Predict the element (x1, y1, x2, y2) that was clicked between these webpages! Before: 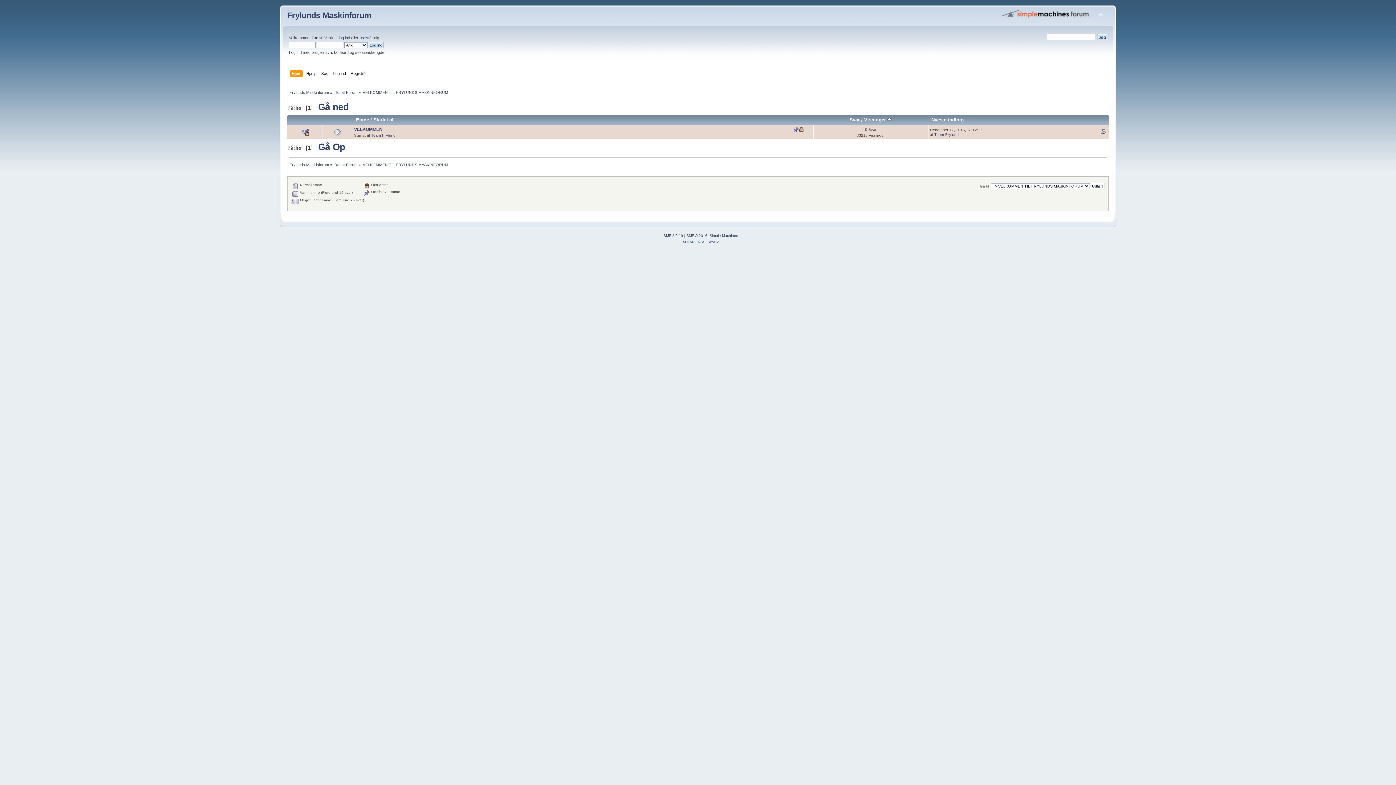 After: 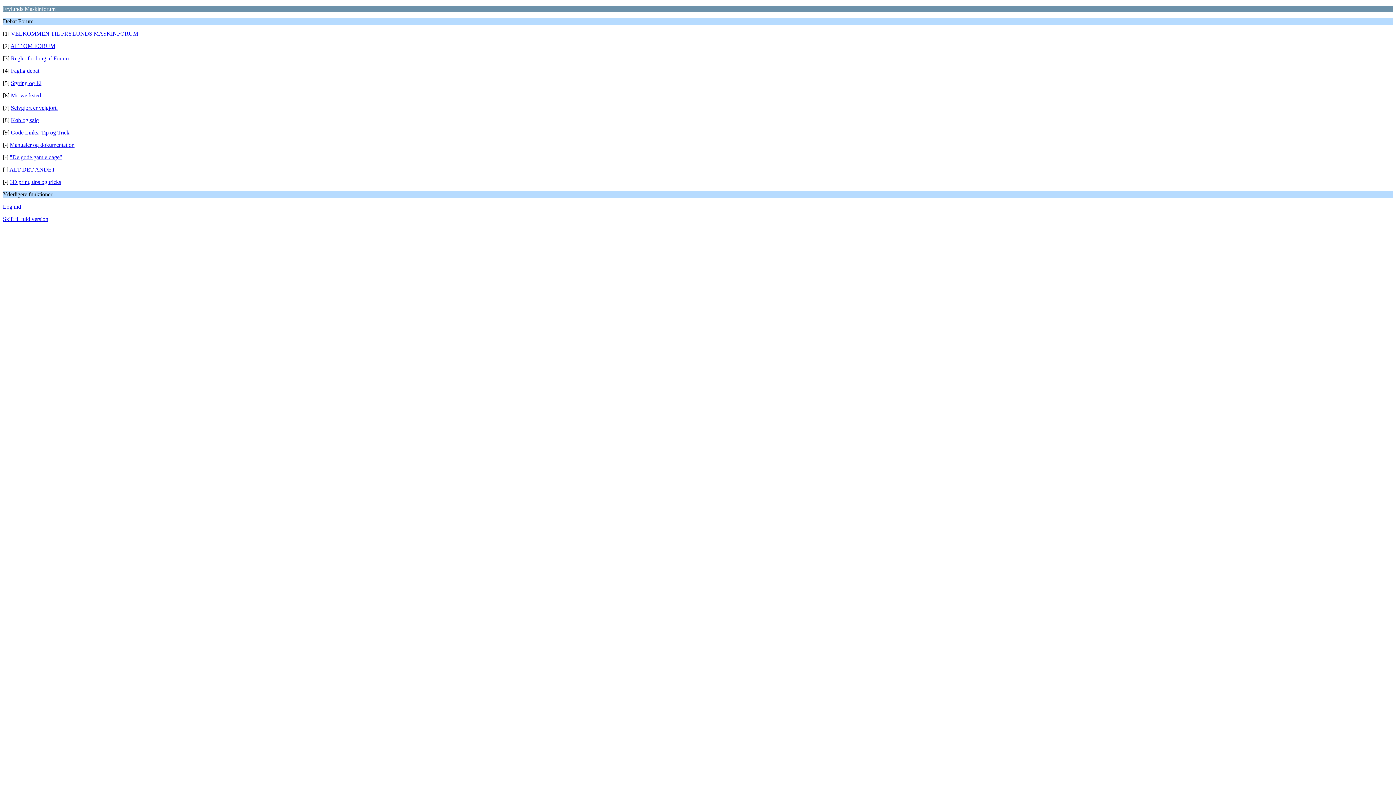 Action: bbox: (708, 239, 719, 243) label: WAP2